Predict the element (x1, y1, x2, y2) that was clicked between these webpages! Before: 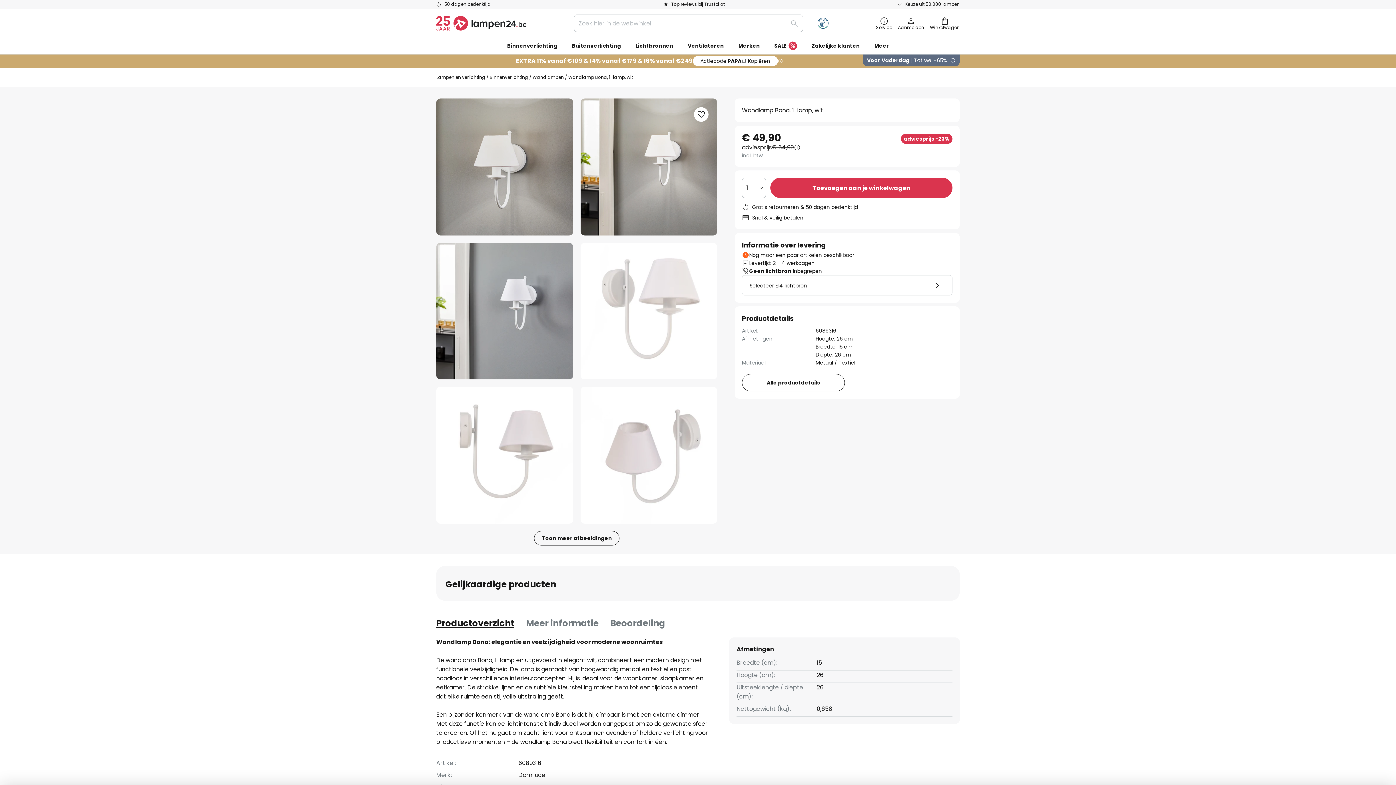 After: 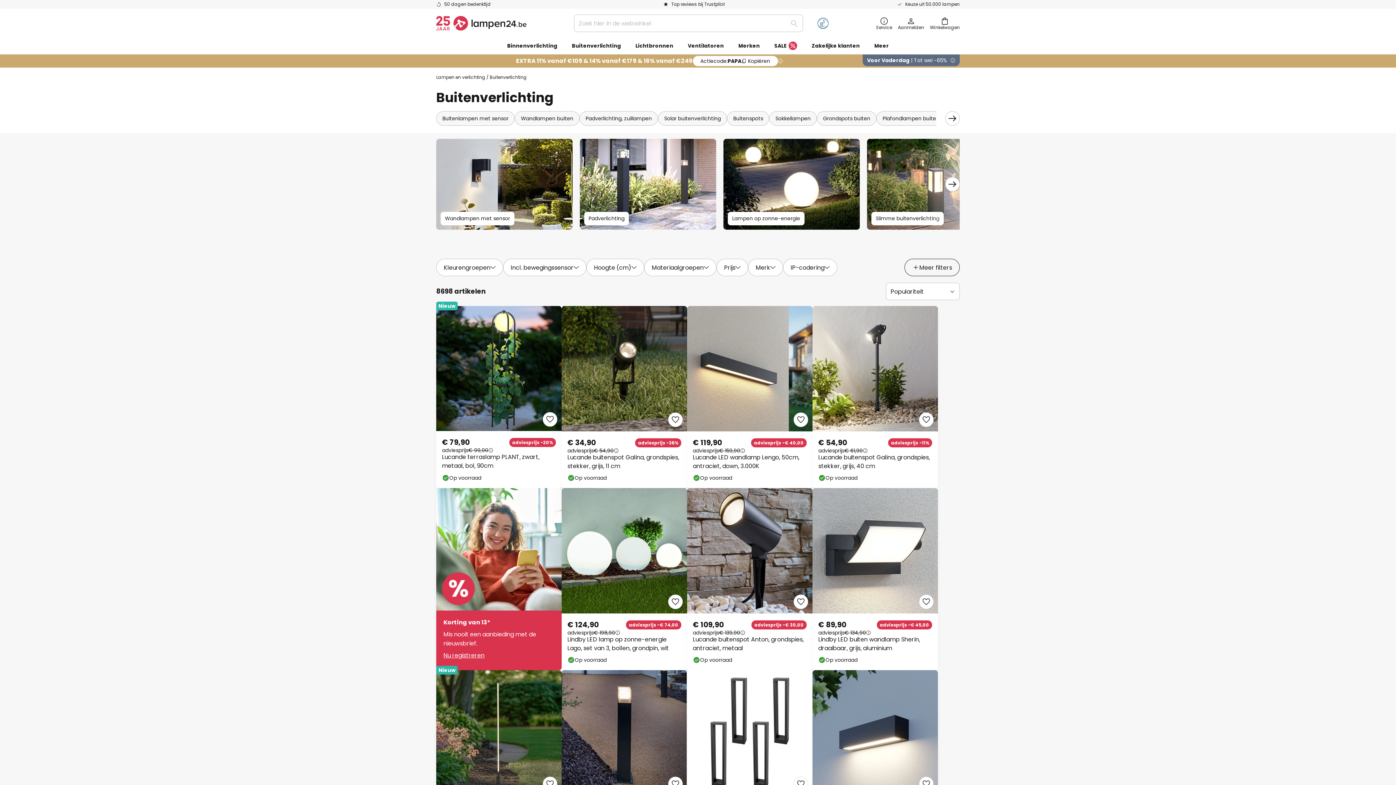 Action: label: Buitenverlichting bbox: (564, 37, 628, 54)